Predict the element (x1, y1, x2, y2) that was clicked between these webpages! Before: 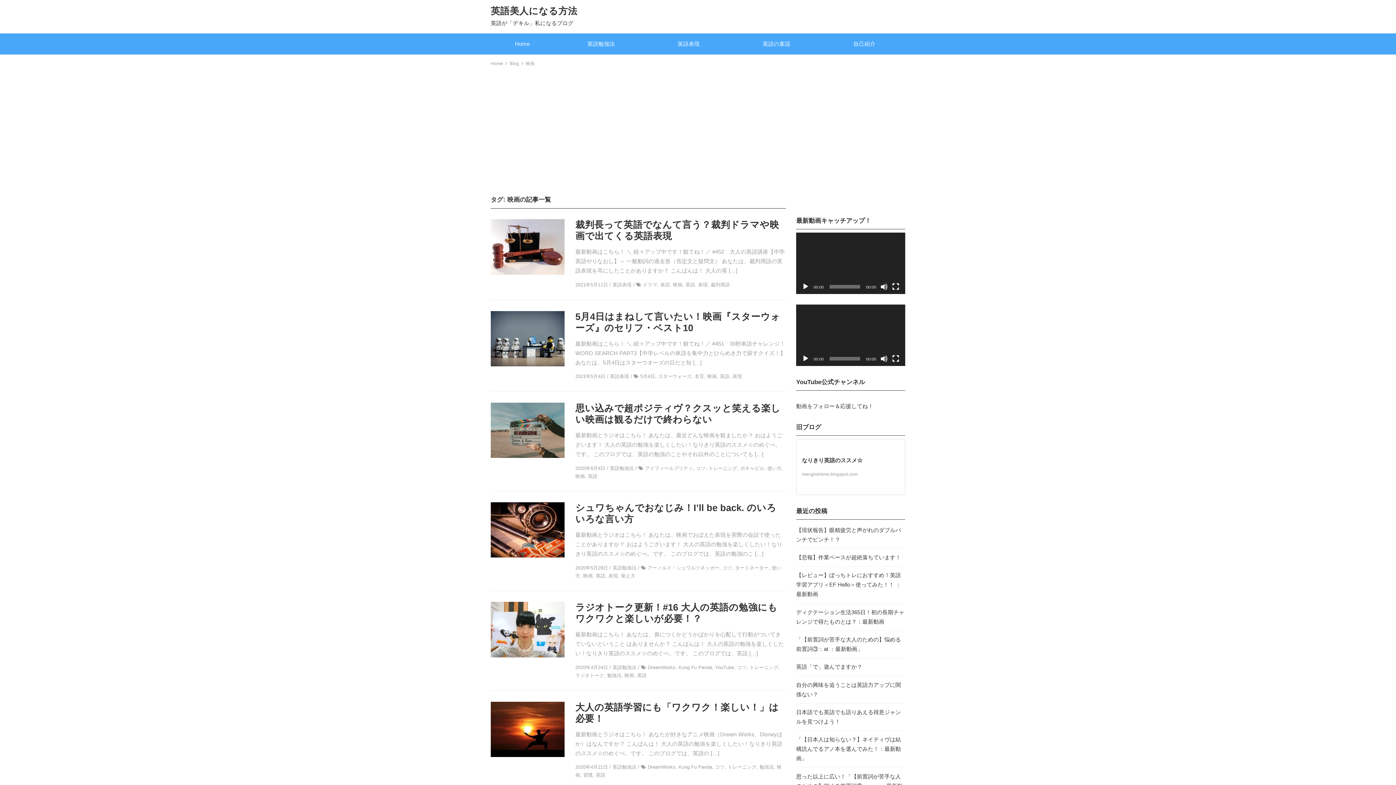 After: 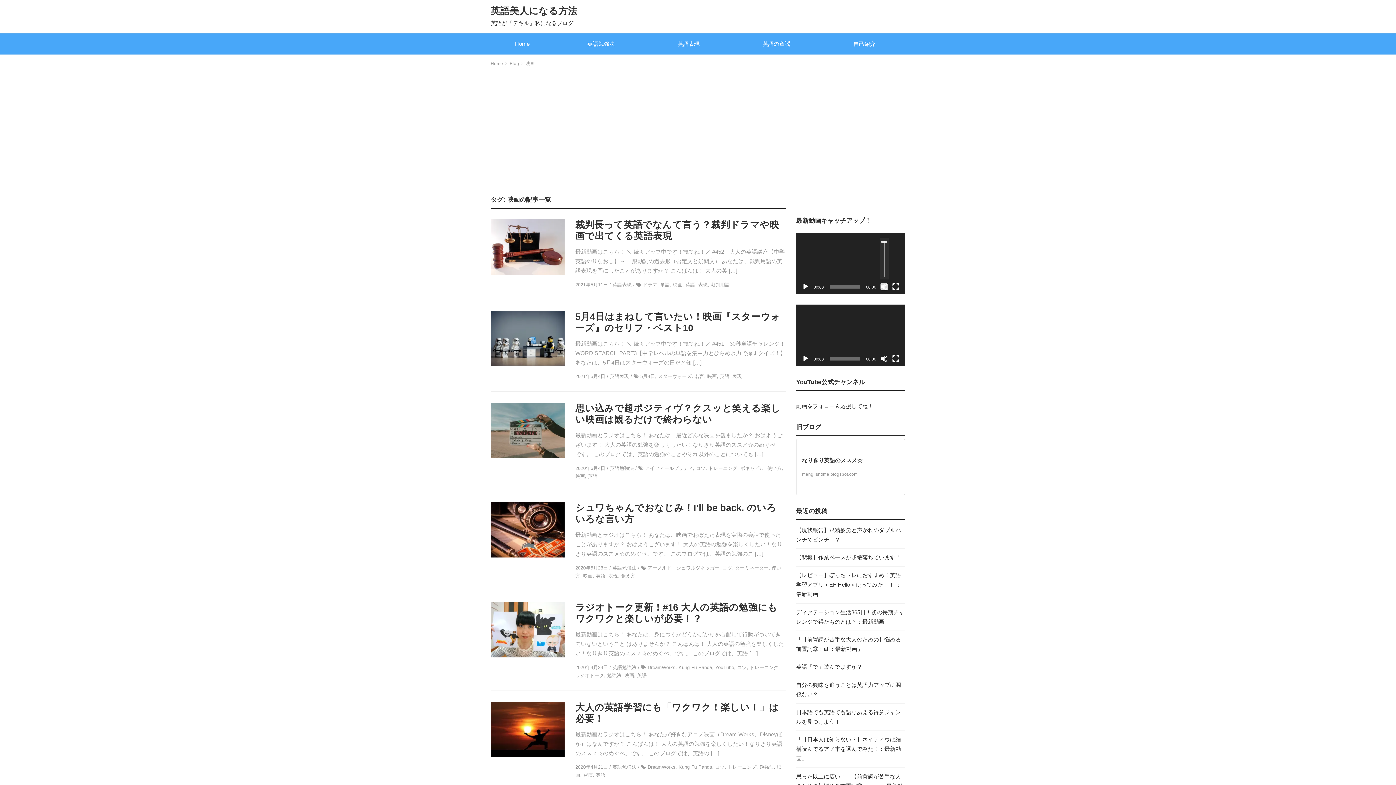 Action: label: ミュート bbox: (880, 283, 888, 290)